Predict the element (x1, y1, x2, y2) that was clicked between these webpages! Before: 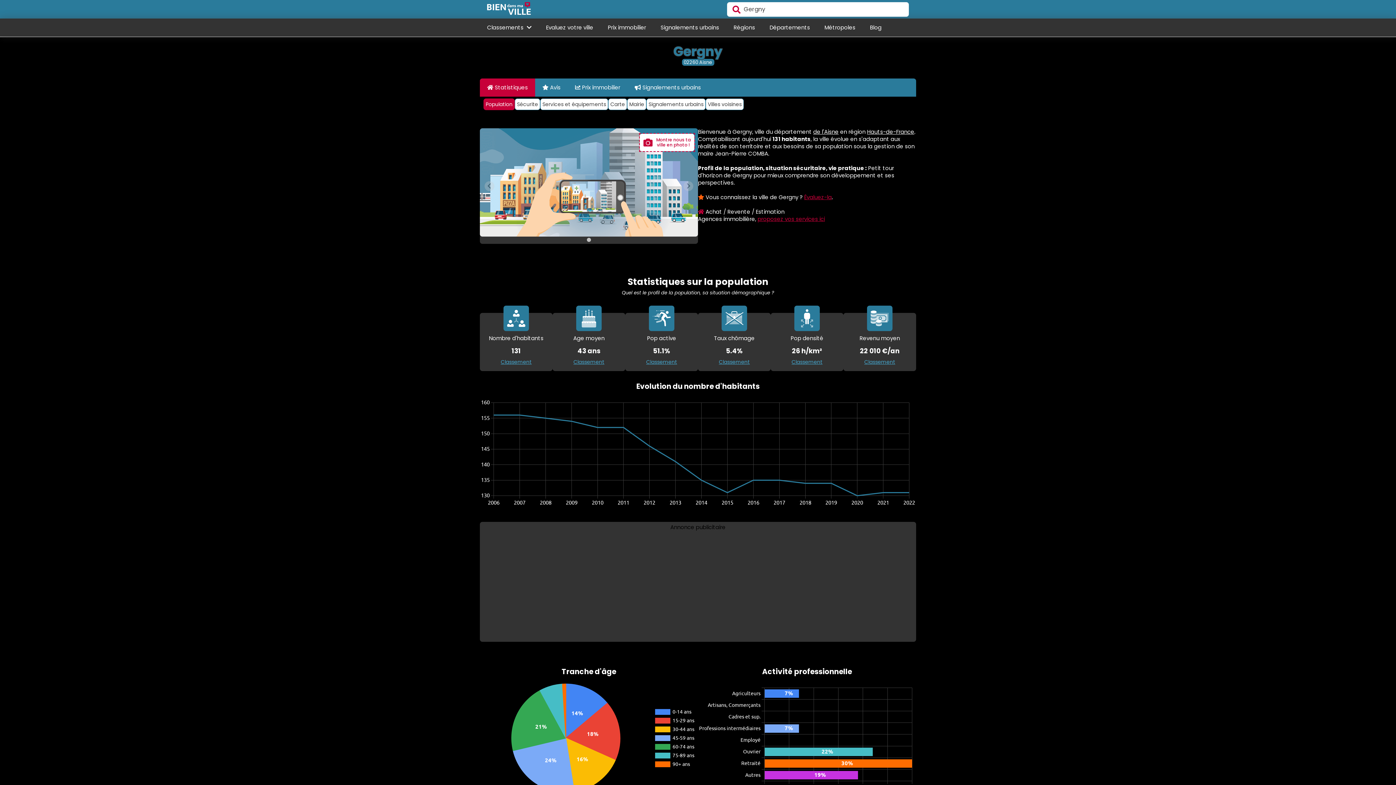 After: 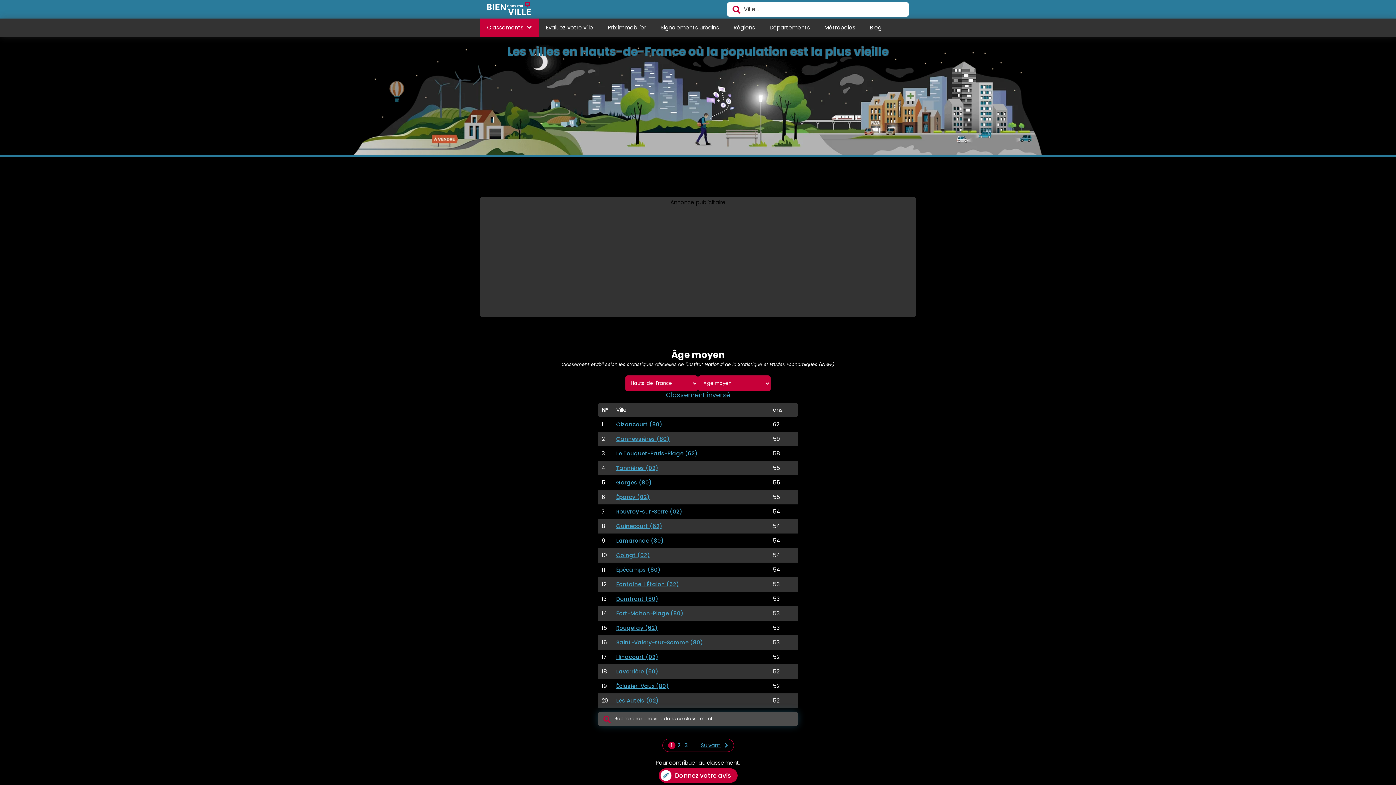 Action: bbox: (573, 358, 604, 365) label: Classement